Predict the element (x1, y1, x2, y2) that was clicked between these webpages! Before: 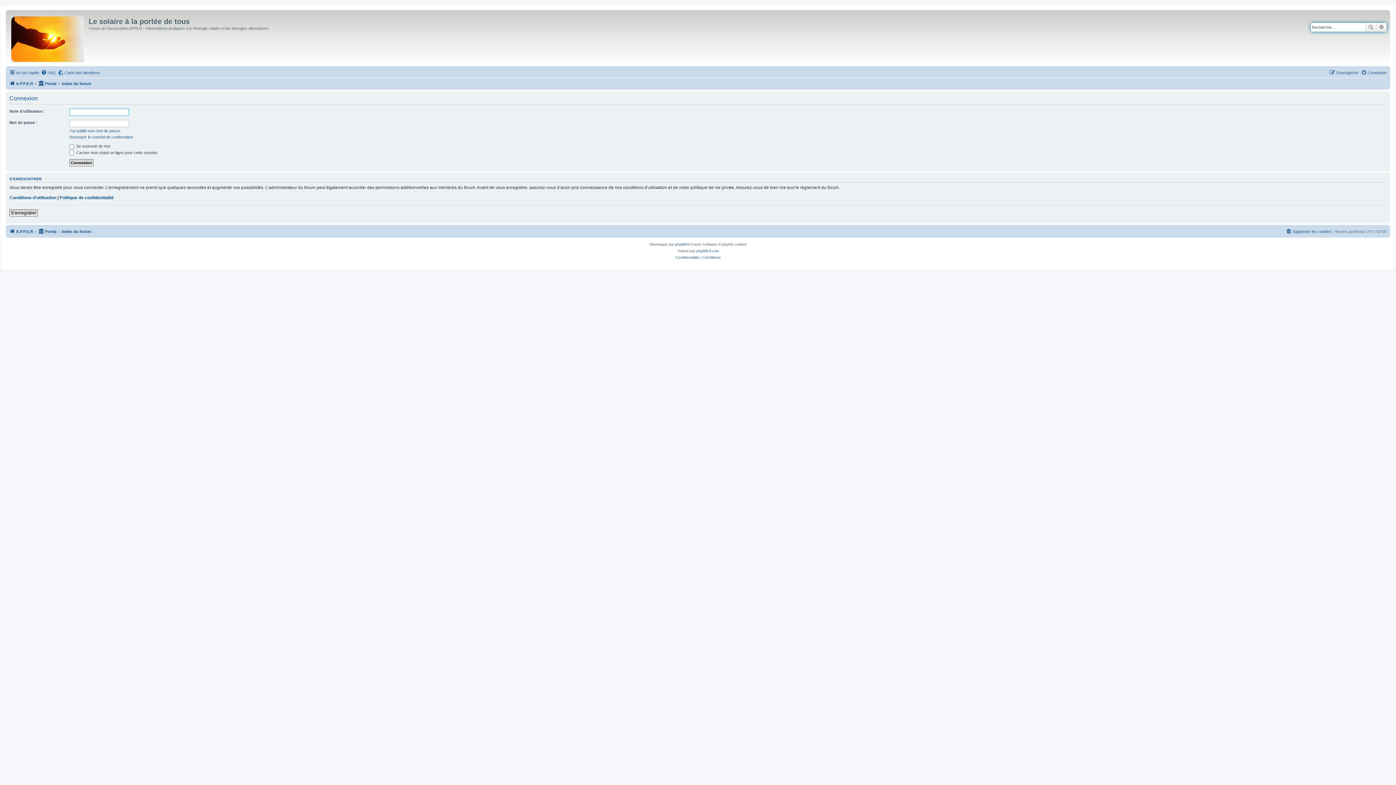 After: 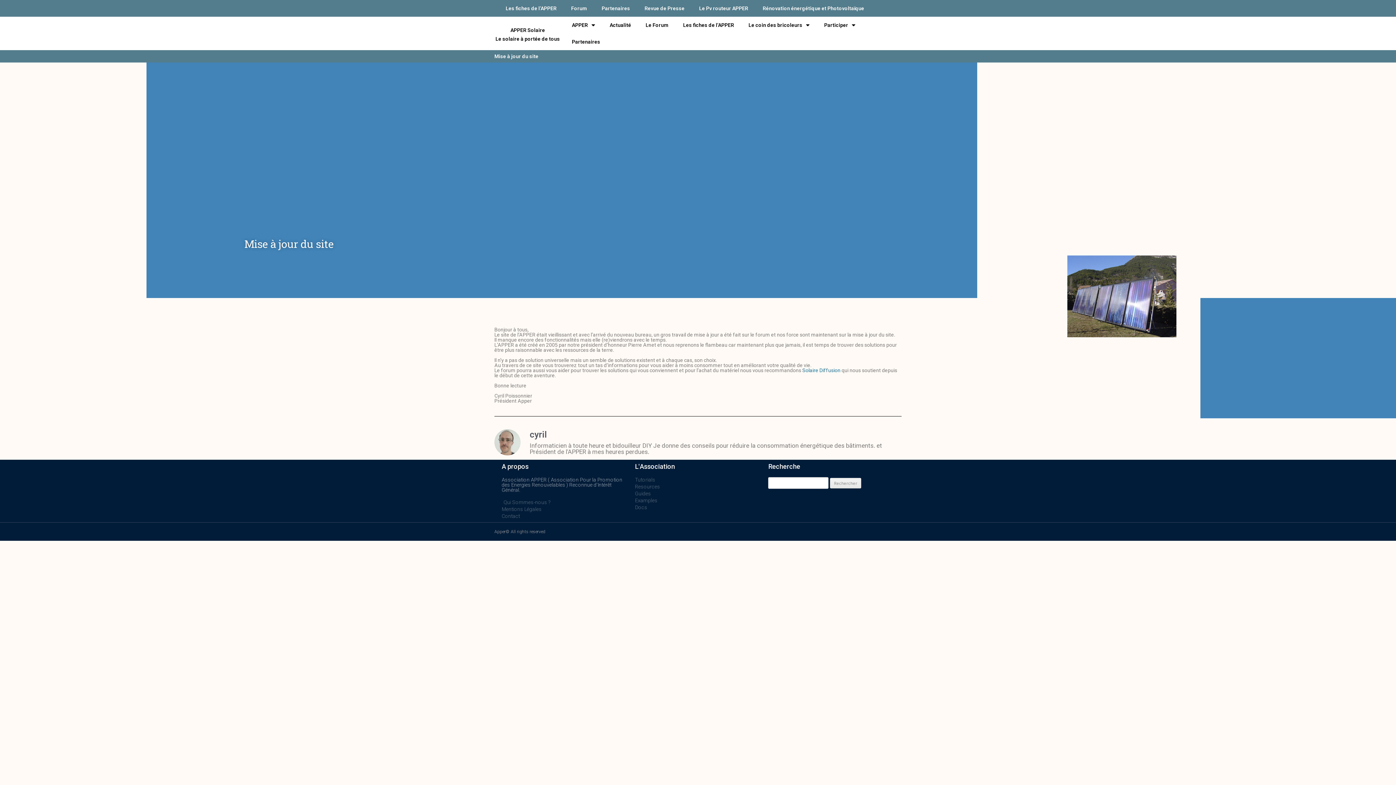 Action: bbox: (7, 12, 88, 62)